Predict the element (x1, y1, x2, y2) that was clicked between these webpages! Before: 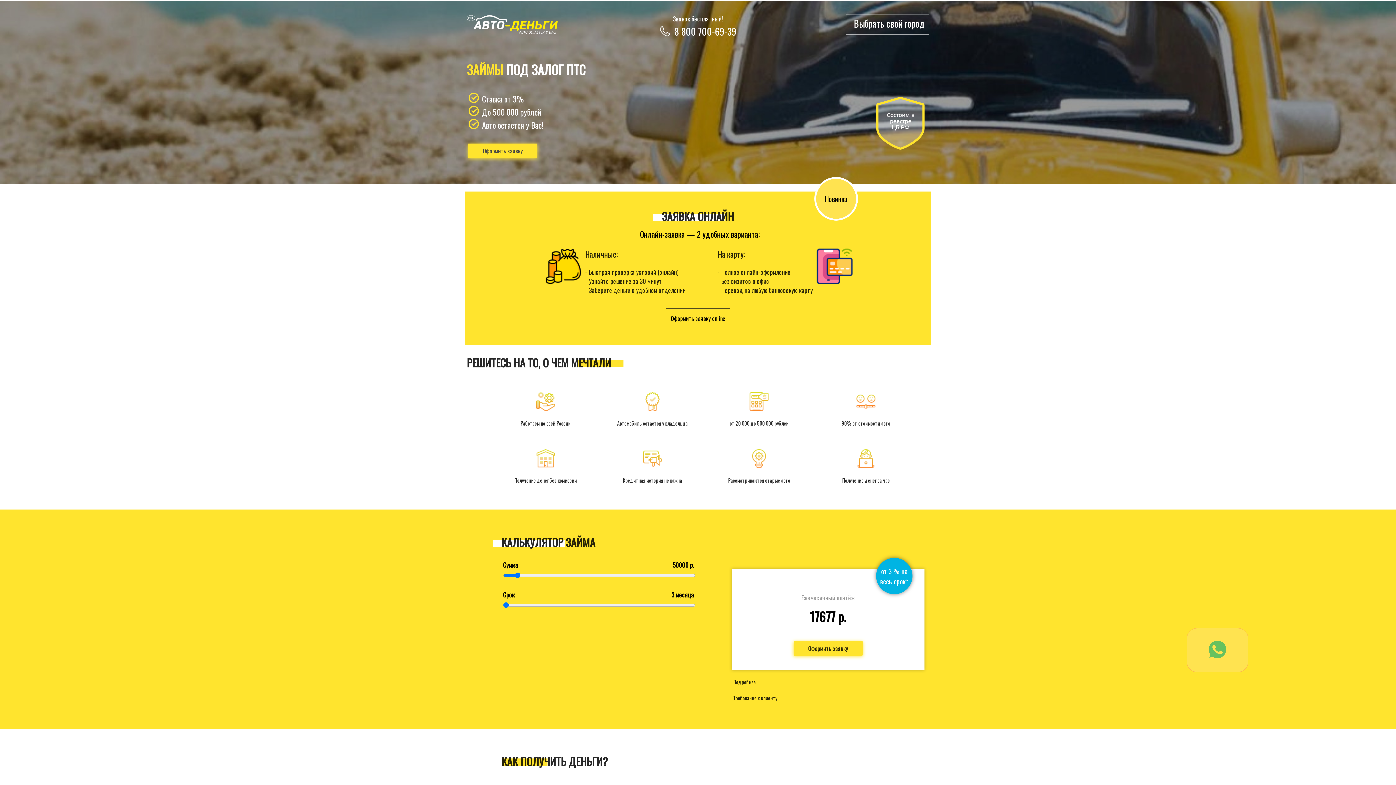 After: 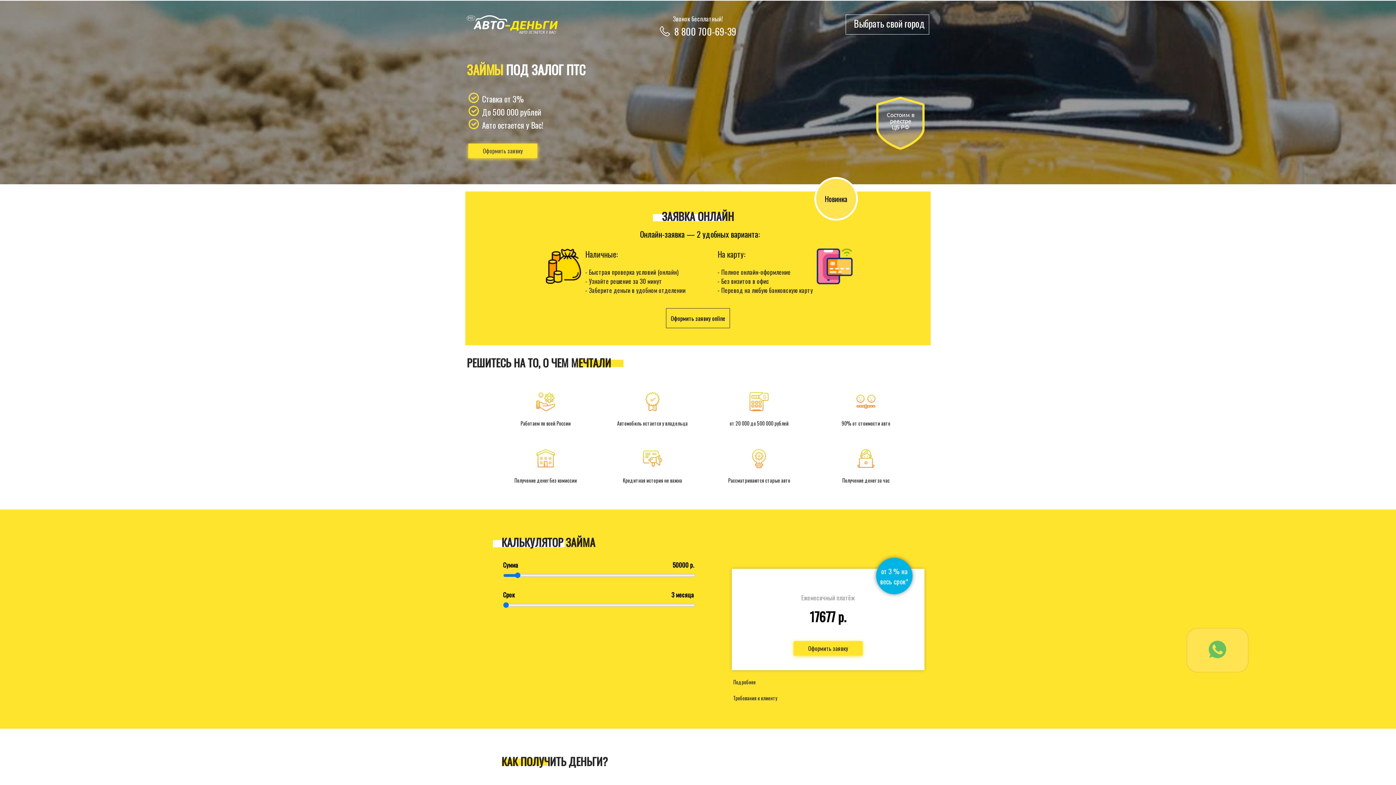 Action: bbox: (1209, 652, 1226, 659)